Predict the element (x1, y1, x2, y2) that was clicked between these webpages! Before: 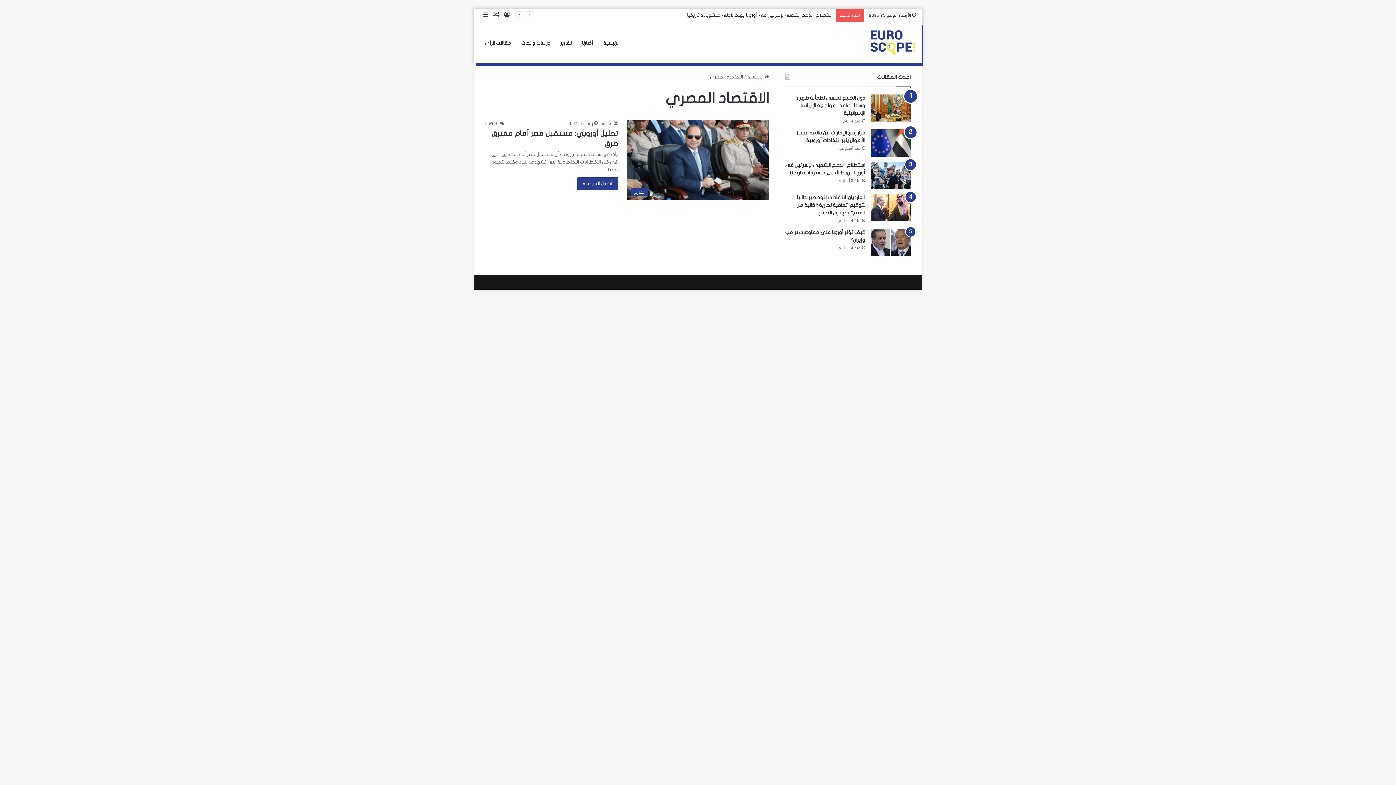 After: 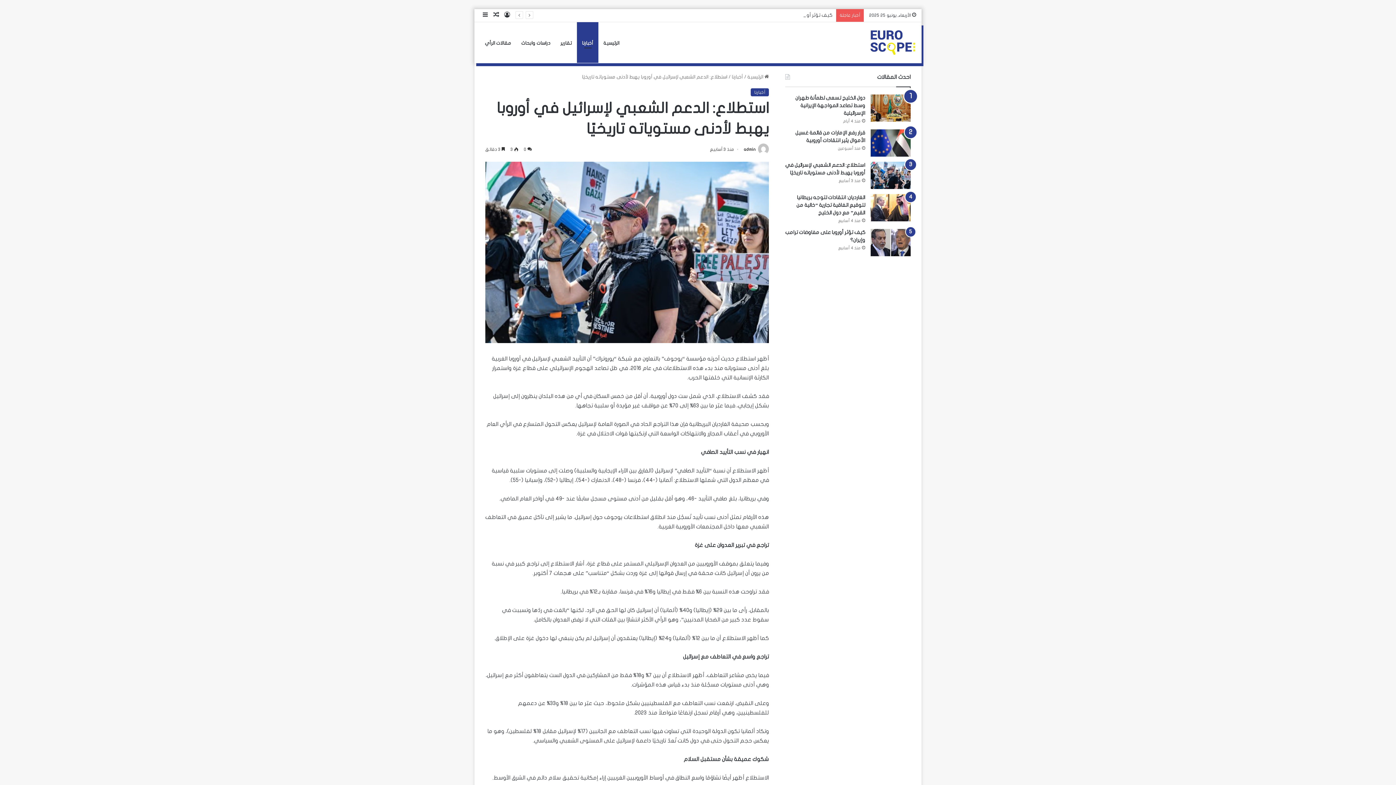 Action: bbox: (870, 161, 910, 189) label: استطلاع: الدعم الشعبي لإسرائيل في أوروبا يهبط لأدنى مستوياته تاريخيًا